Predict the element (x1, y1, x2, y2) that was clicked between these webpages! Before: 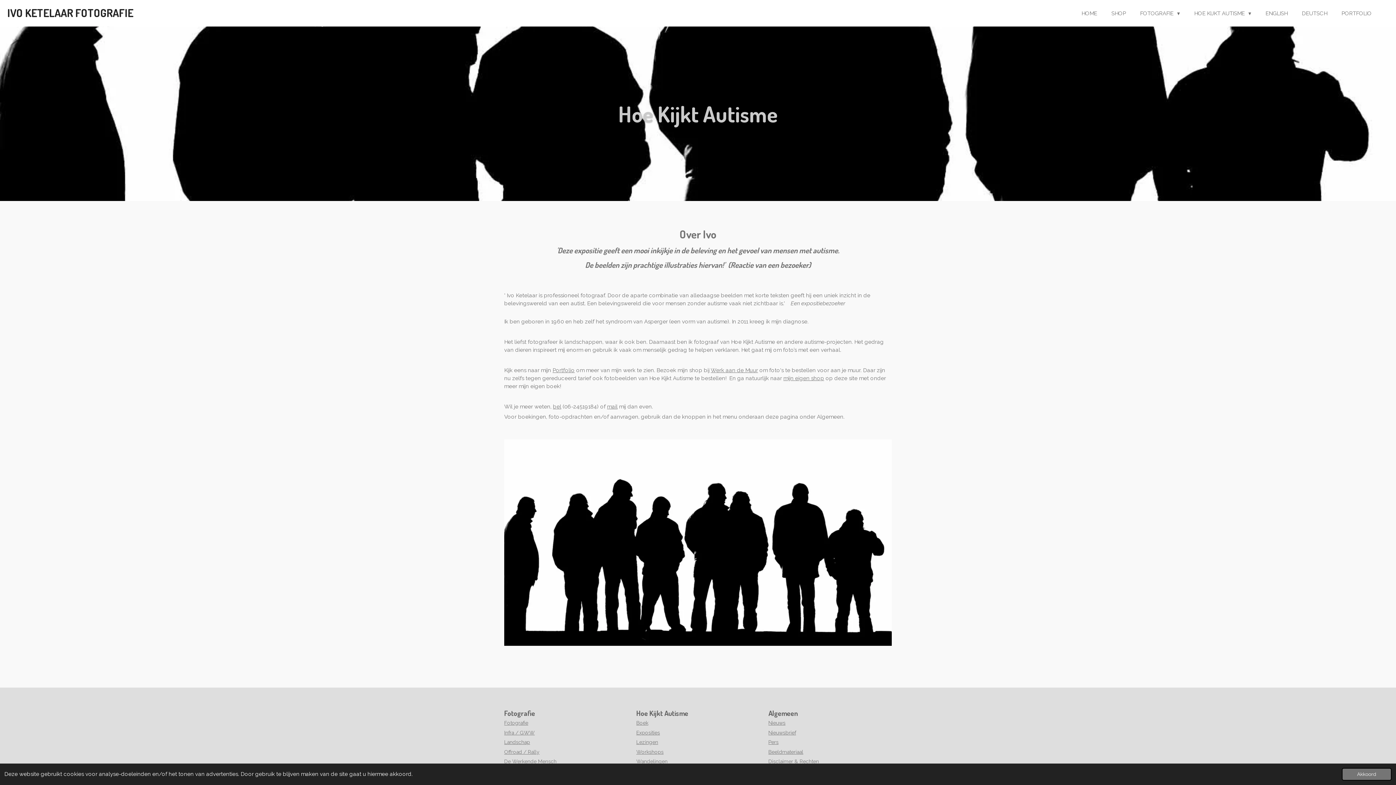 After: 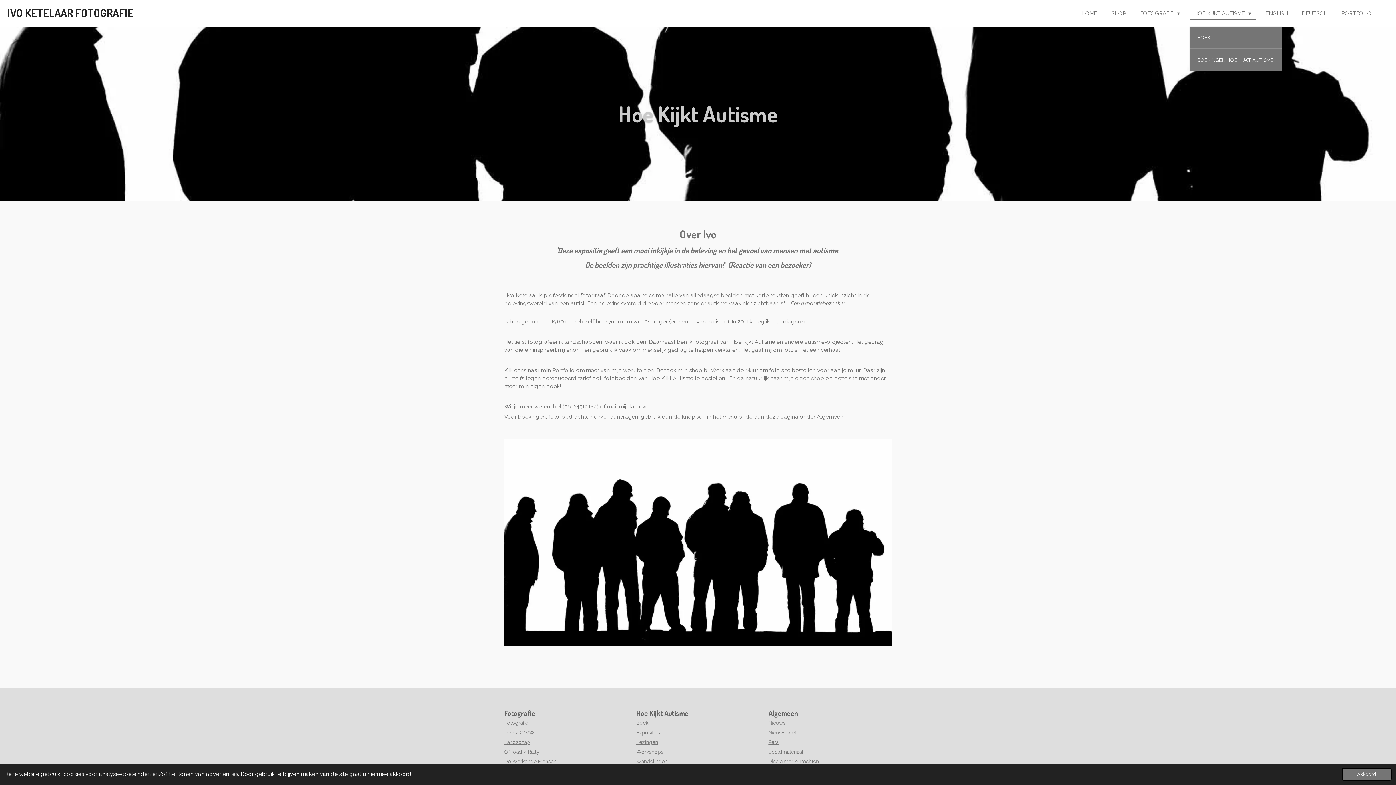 Action: label: HOE KIJKT AUTISME  bbox: (1190, 7, 1256, 19)